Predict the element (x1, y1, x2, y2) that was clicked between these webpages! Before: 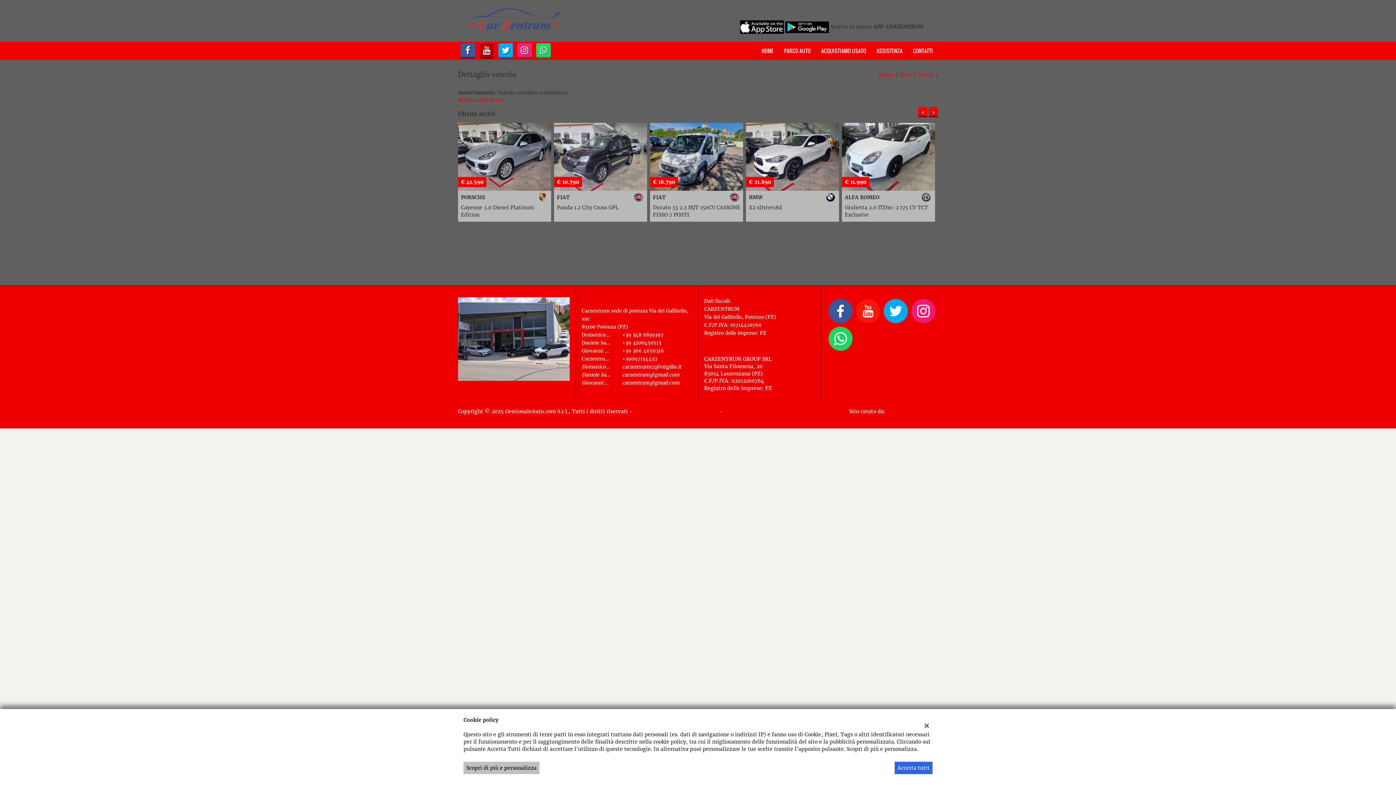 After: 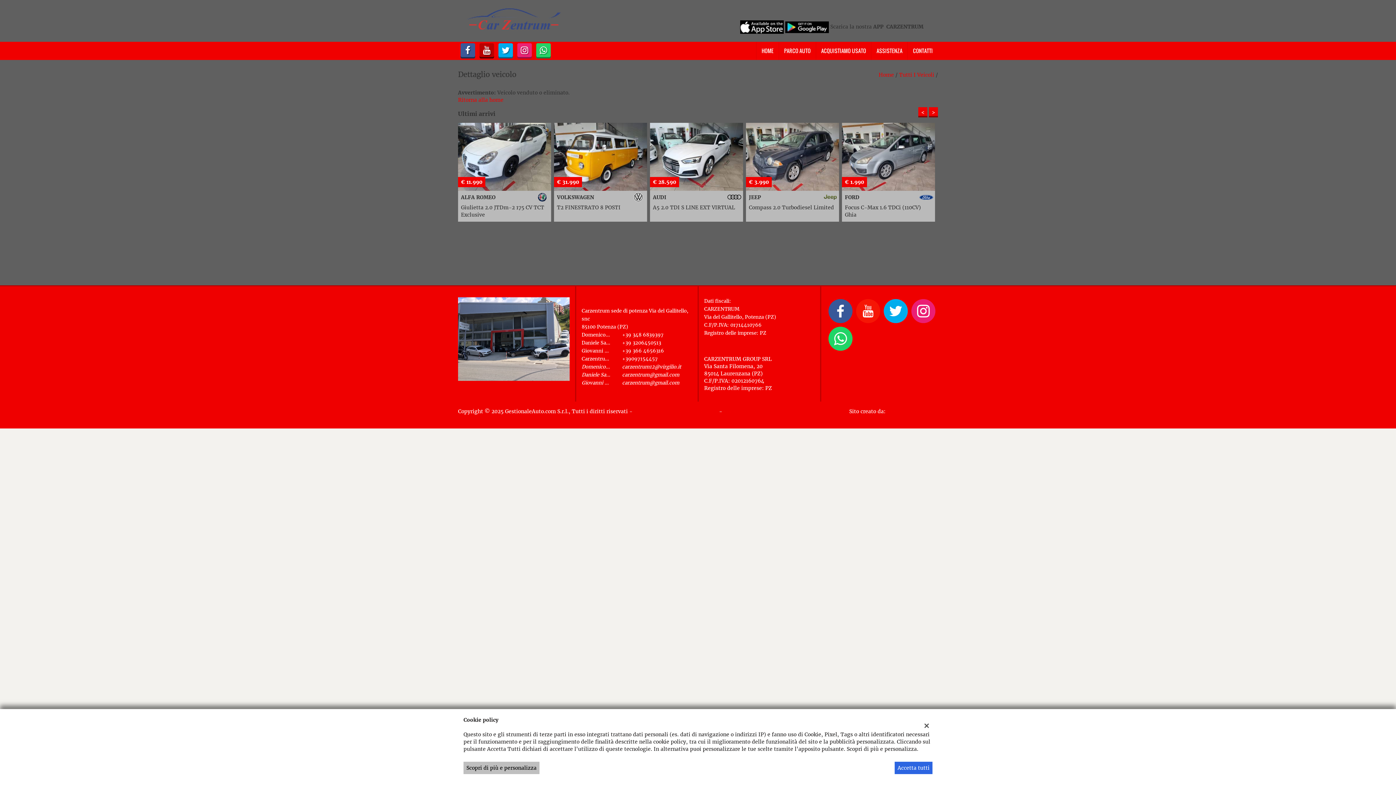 Action: bbox: (828, 307, 852, 314)